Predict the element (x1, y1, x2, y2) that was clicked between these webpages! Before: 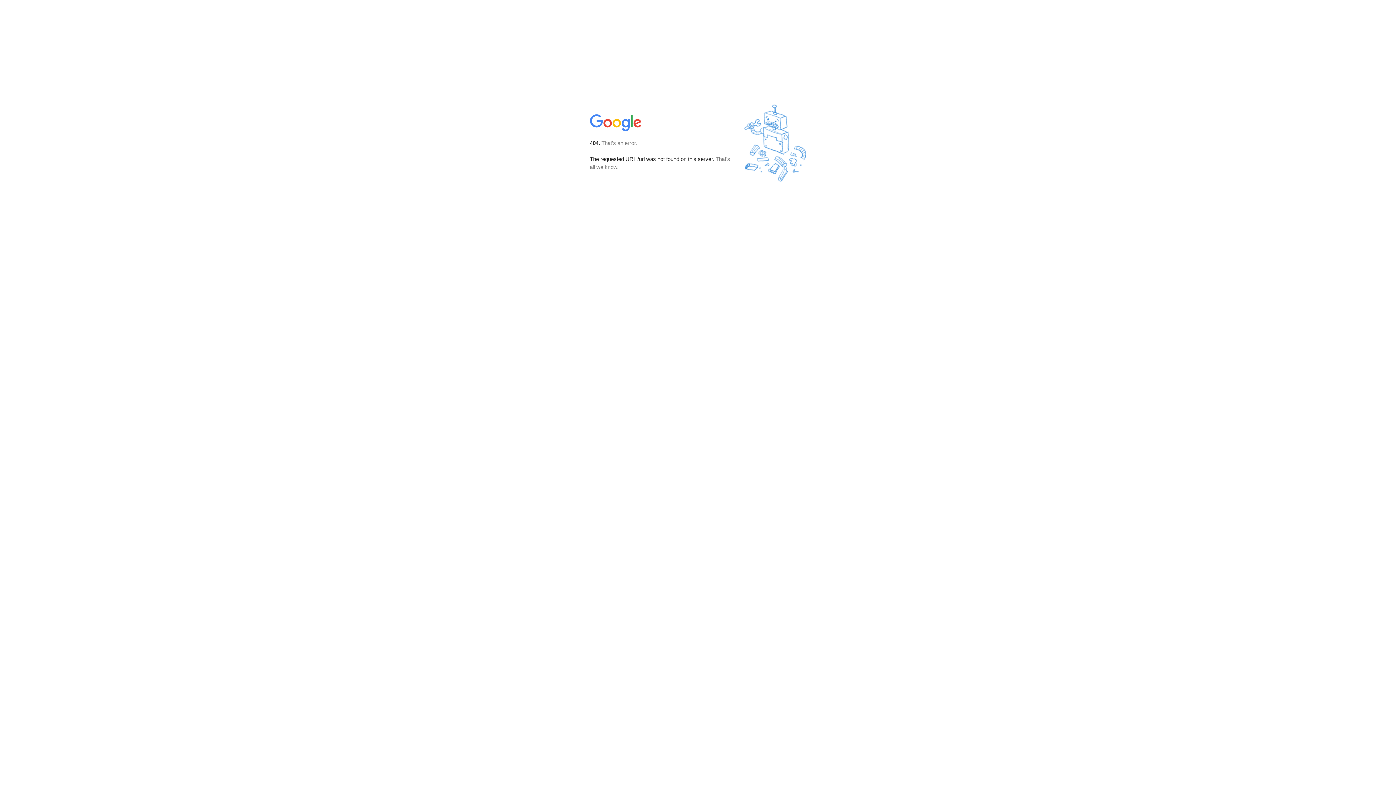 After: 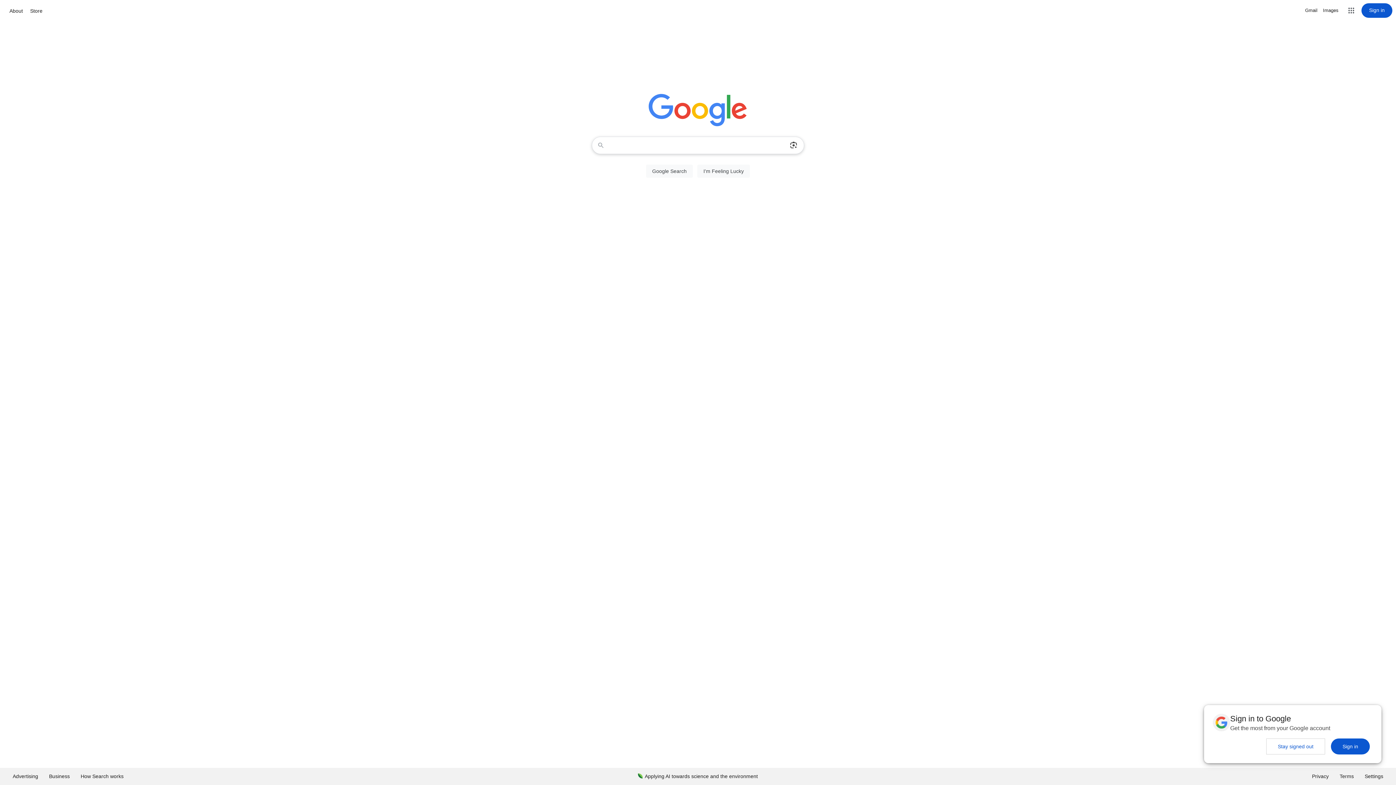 Action: bbox: (590, 127, 642, 134)